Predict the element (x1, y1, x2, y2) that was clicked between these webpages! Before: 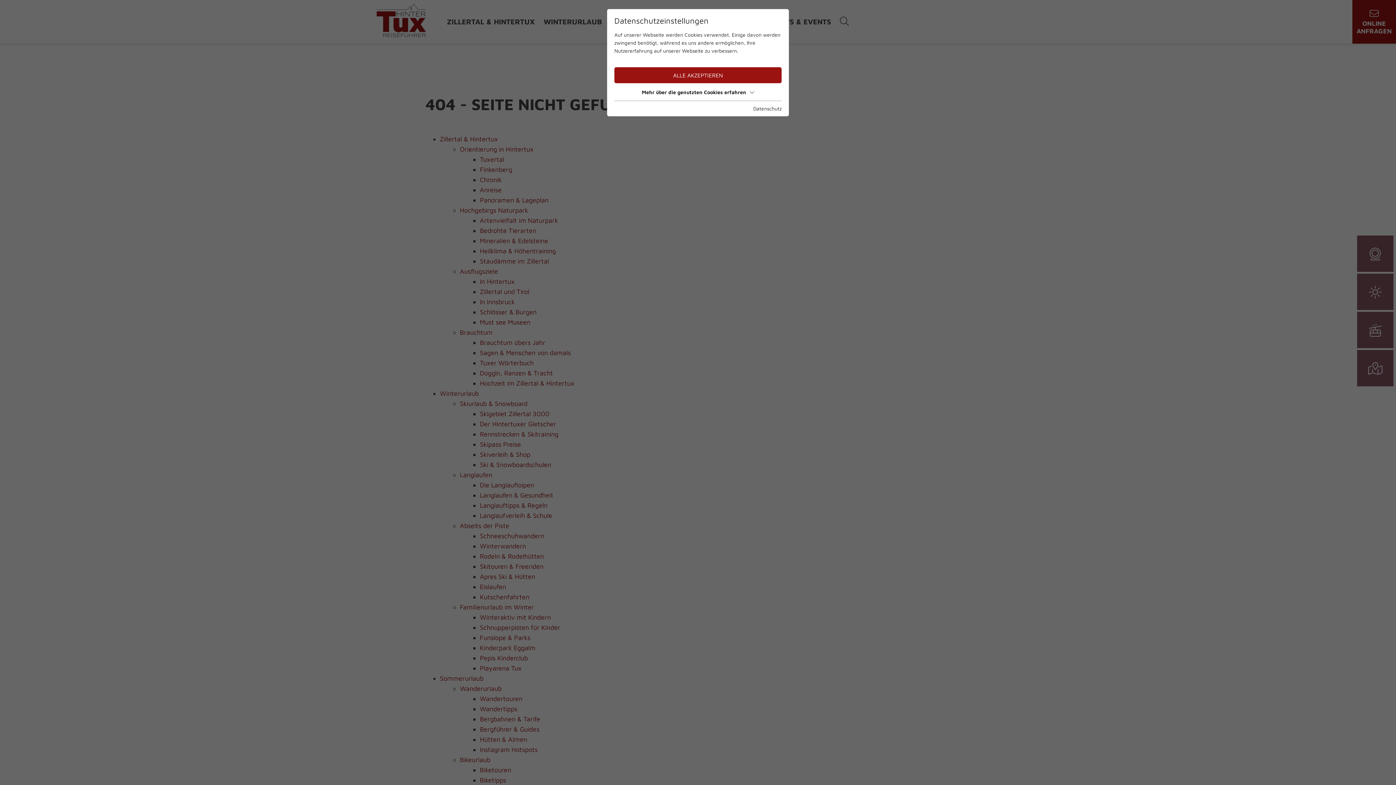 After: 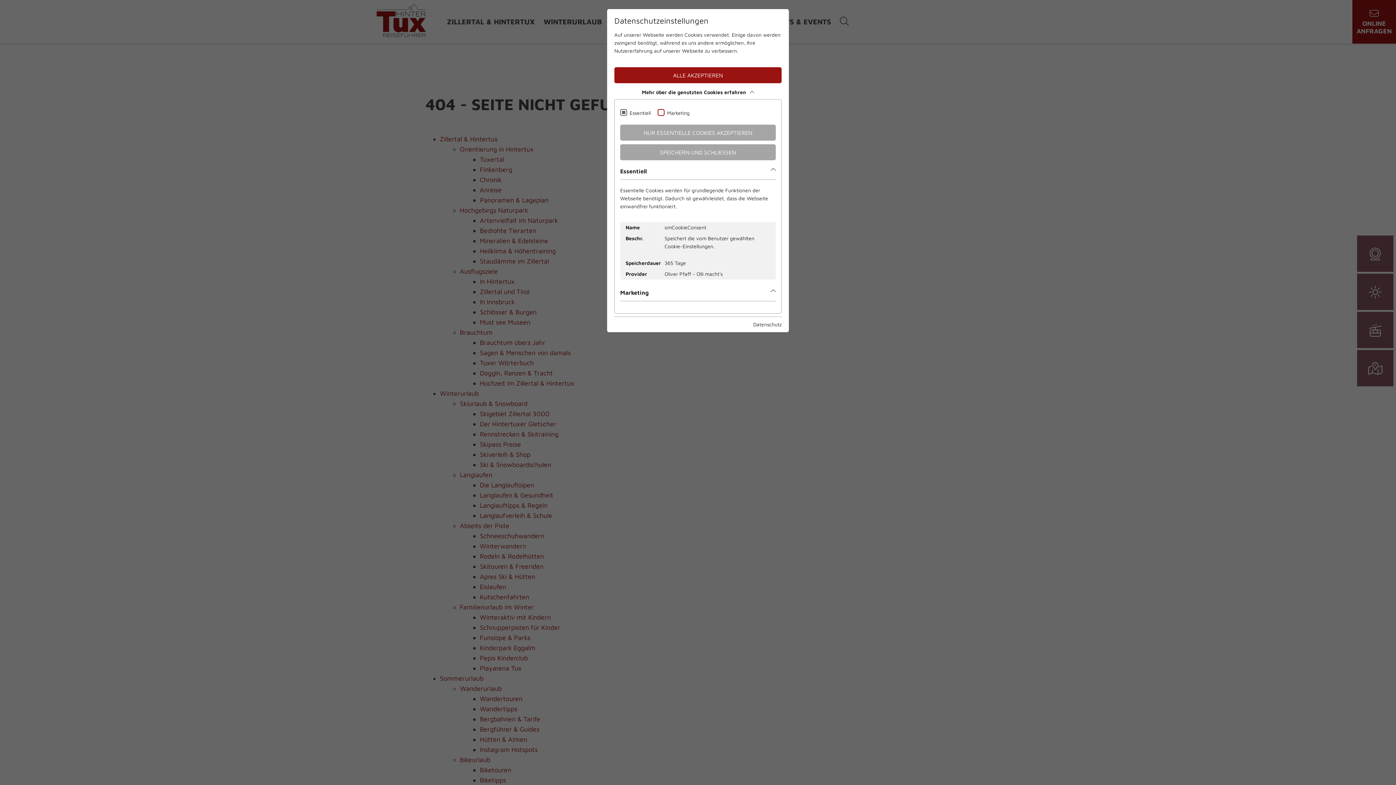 Action: bbox: (614, 86, 781, 97) label: Mehr über die genutzten Cookies erfahren